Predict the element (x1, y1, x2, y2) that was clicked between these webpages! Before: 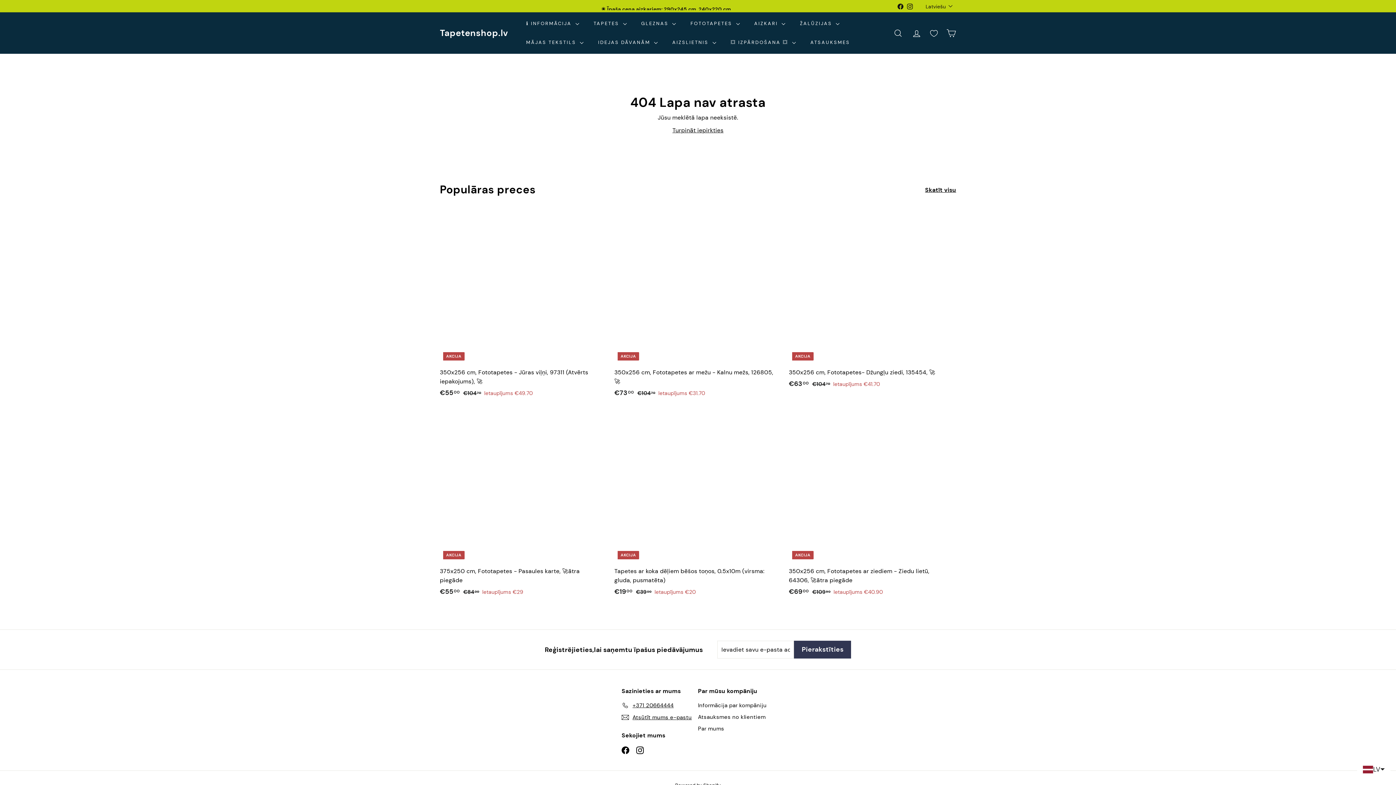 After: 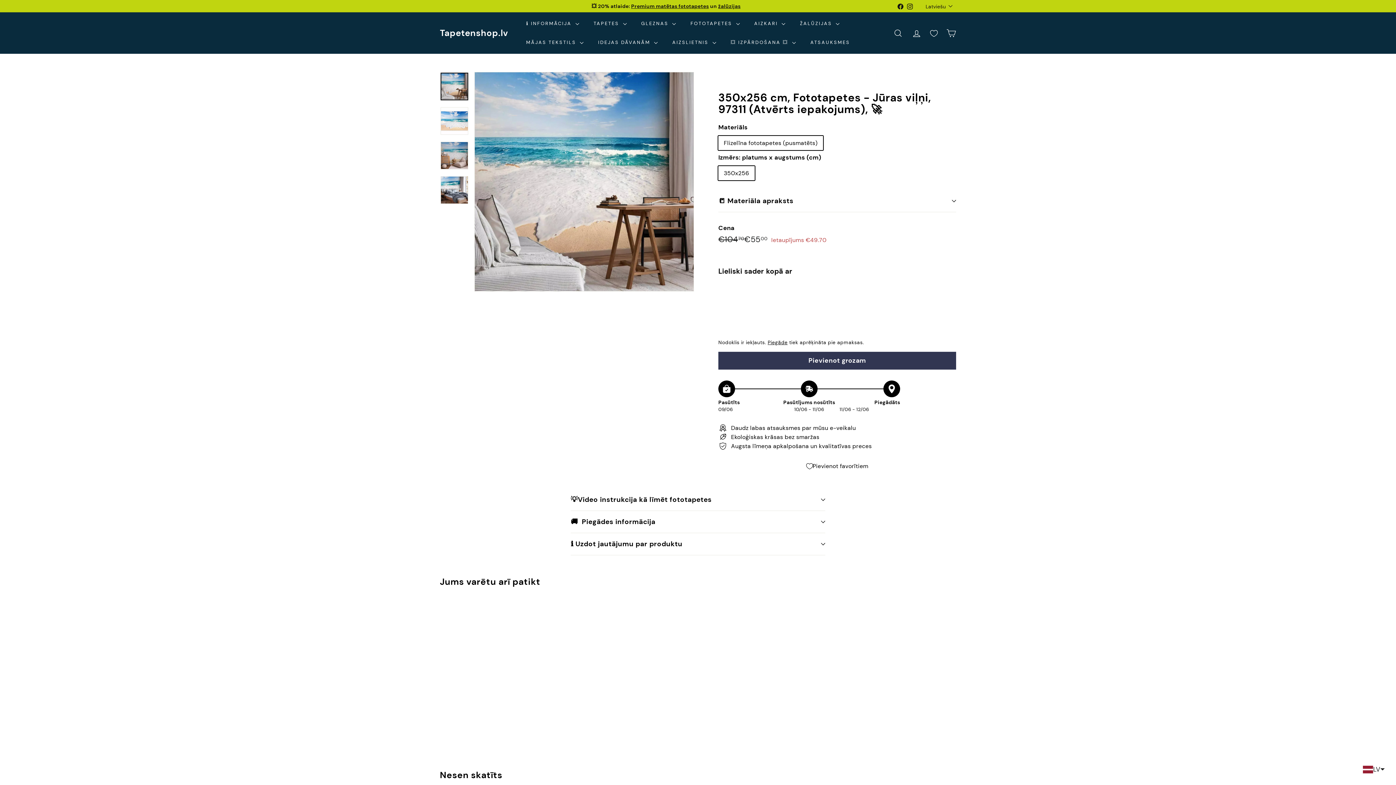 Action: bbox: (440, 210, 607, 405) label: AKCIJA
350x256 cm, Fototapetes - Jūras viļņi, 97311 (Atvērts iepakojums), 🚀
Akcijas cena
€5500
€55.00
Standarta cena
 €10470
€104.70
Ietaupījums €49.70